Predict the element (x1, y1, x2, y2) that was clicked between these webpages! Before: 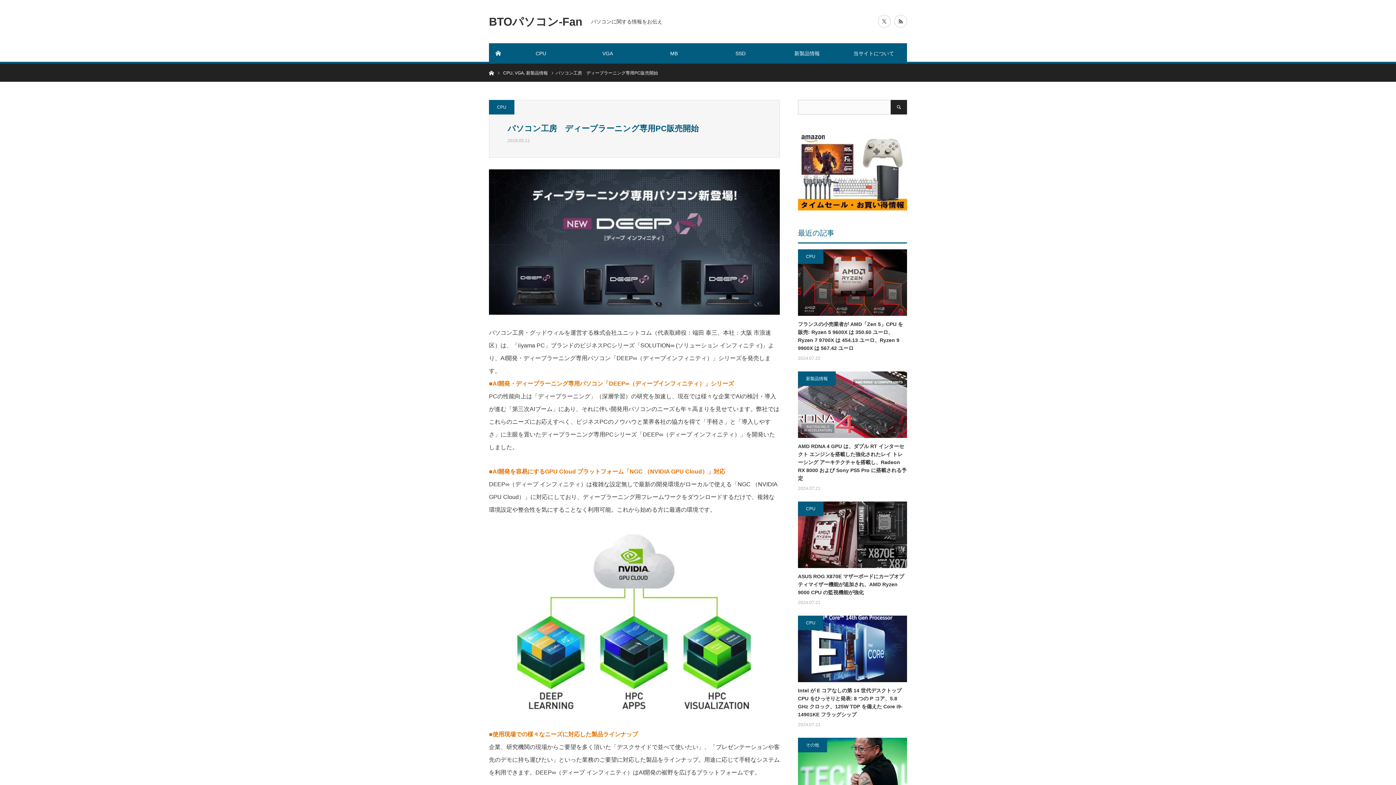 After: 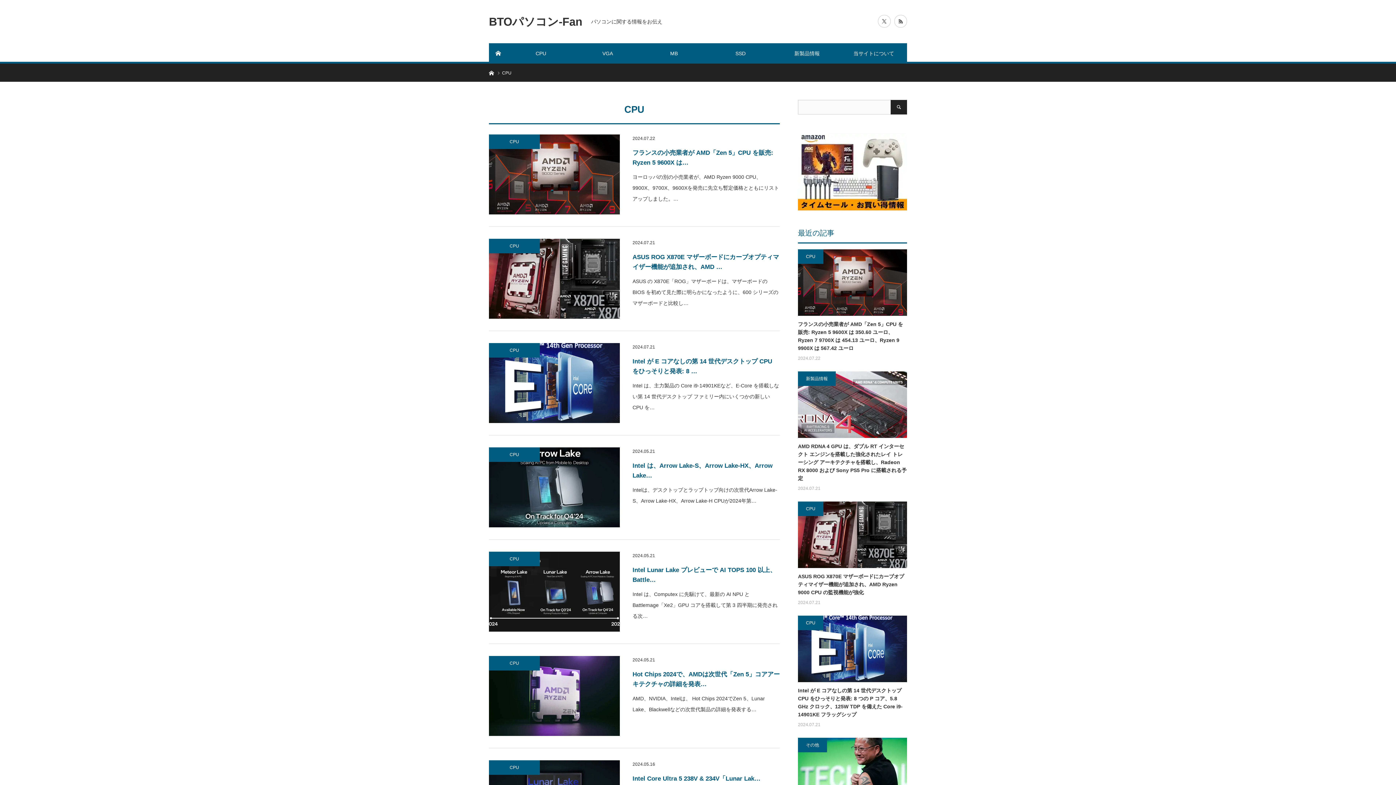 Action: bbox: (798, 501, 823, 516) label: CPU